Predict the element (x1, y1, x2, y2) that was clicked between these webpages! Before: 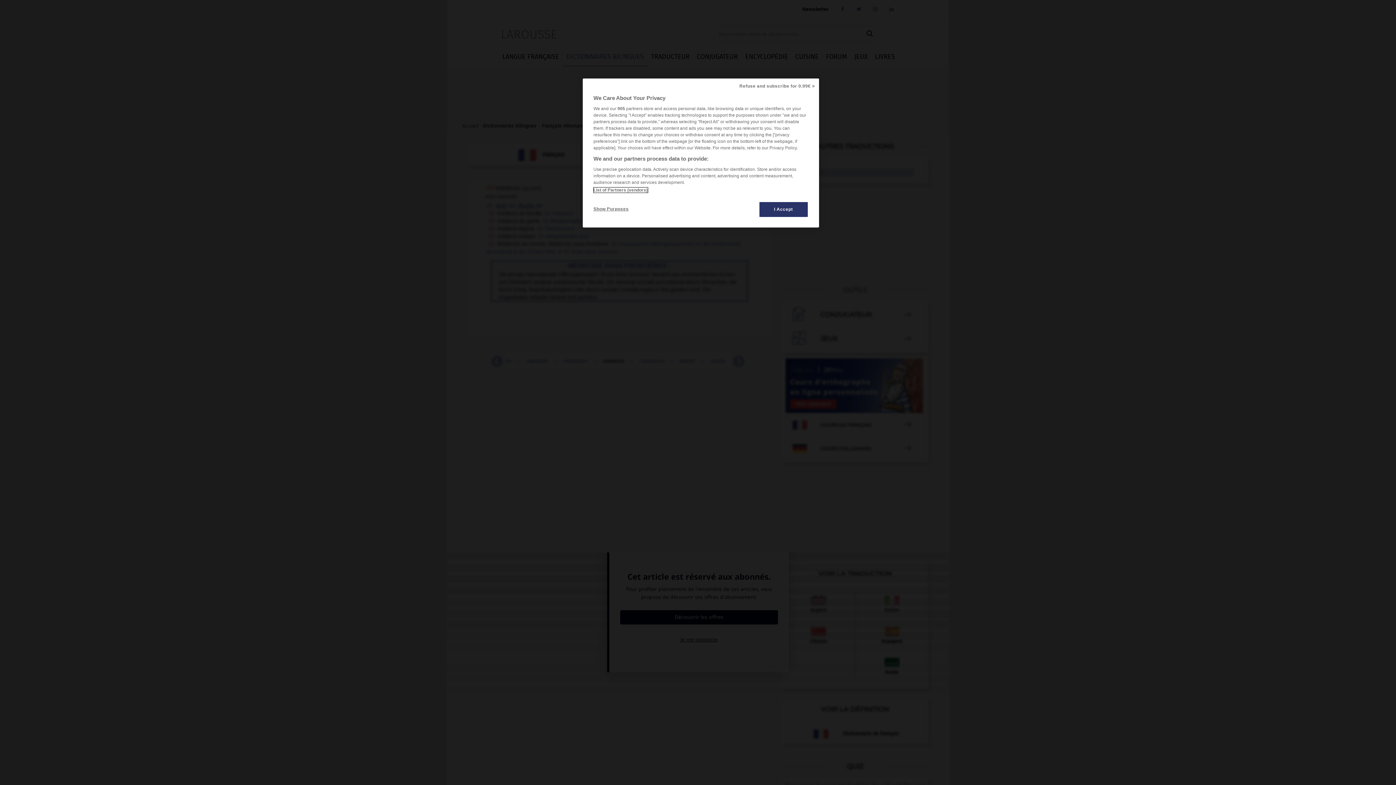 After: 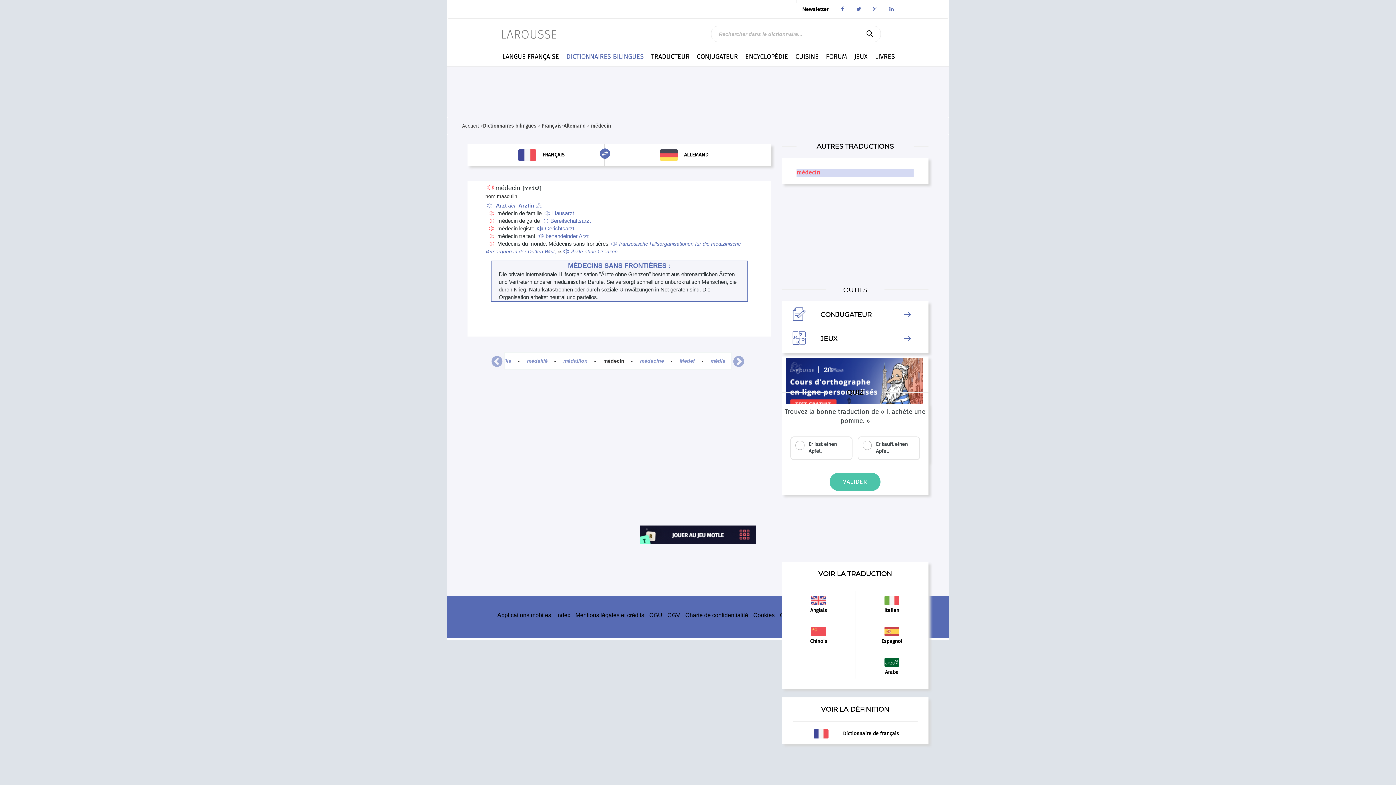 Action: bbox: (759, 201, 808, 217) label: I Accept